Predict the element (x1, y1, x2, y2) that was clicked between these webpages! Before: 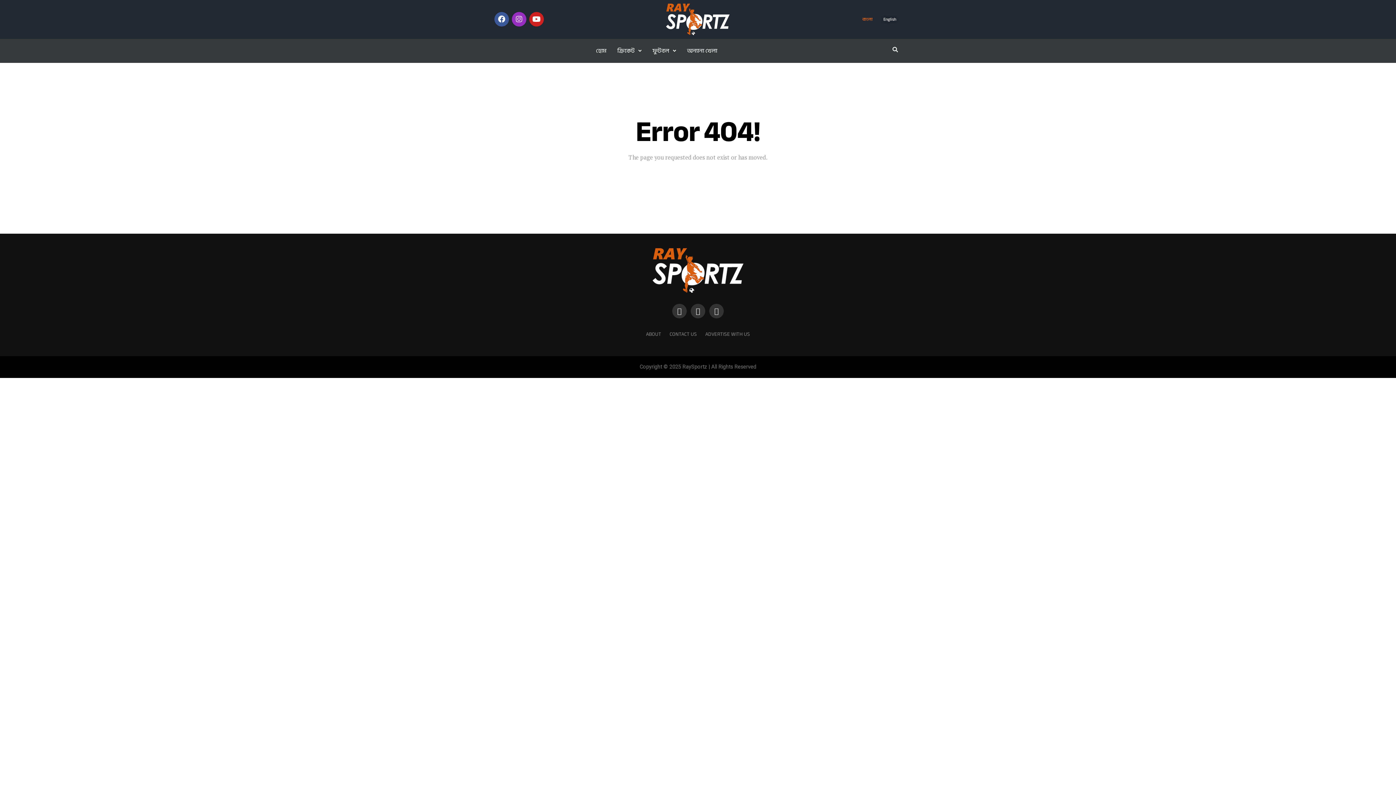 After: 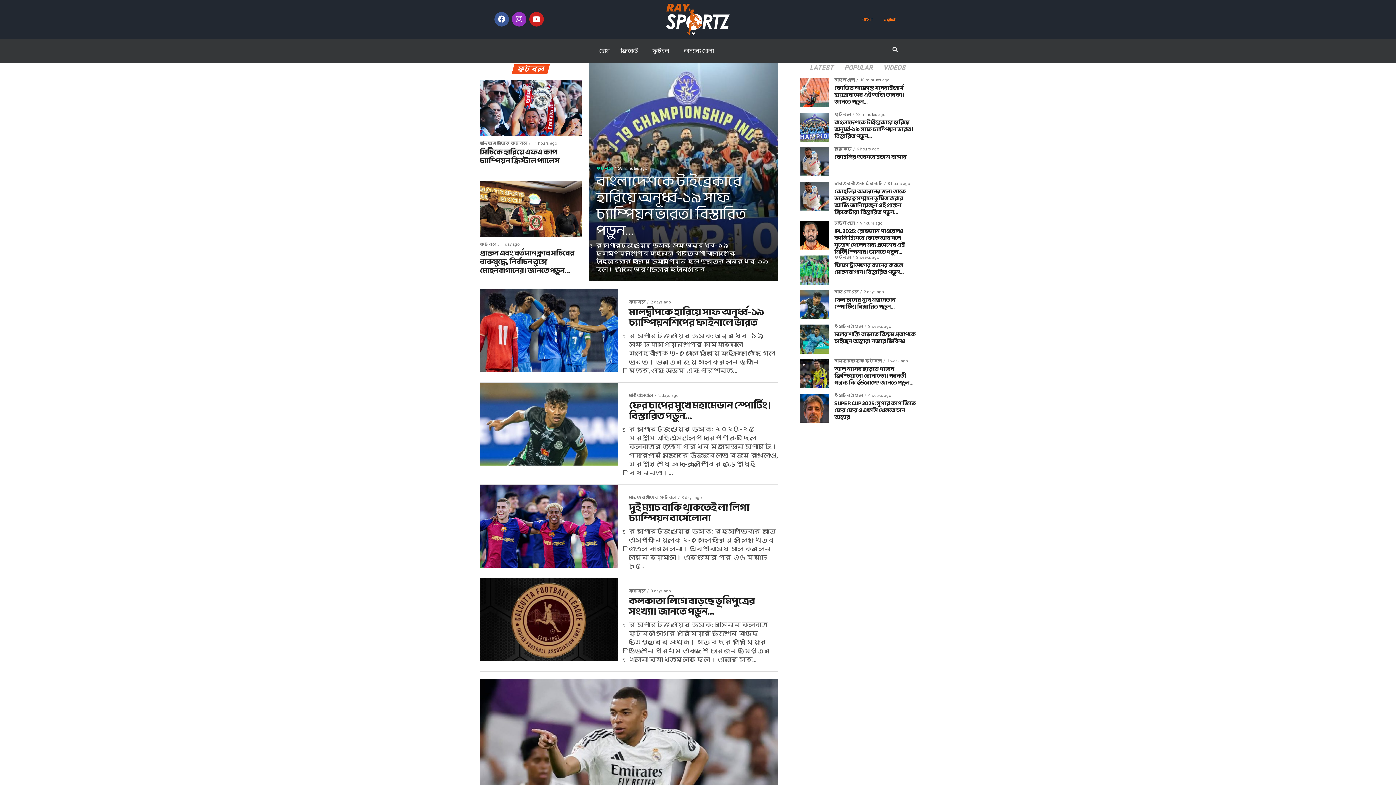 Action: label: ফুটবল bbox: (647, 42, 681, 59)